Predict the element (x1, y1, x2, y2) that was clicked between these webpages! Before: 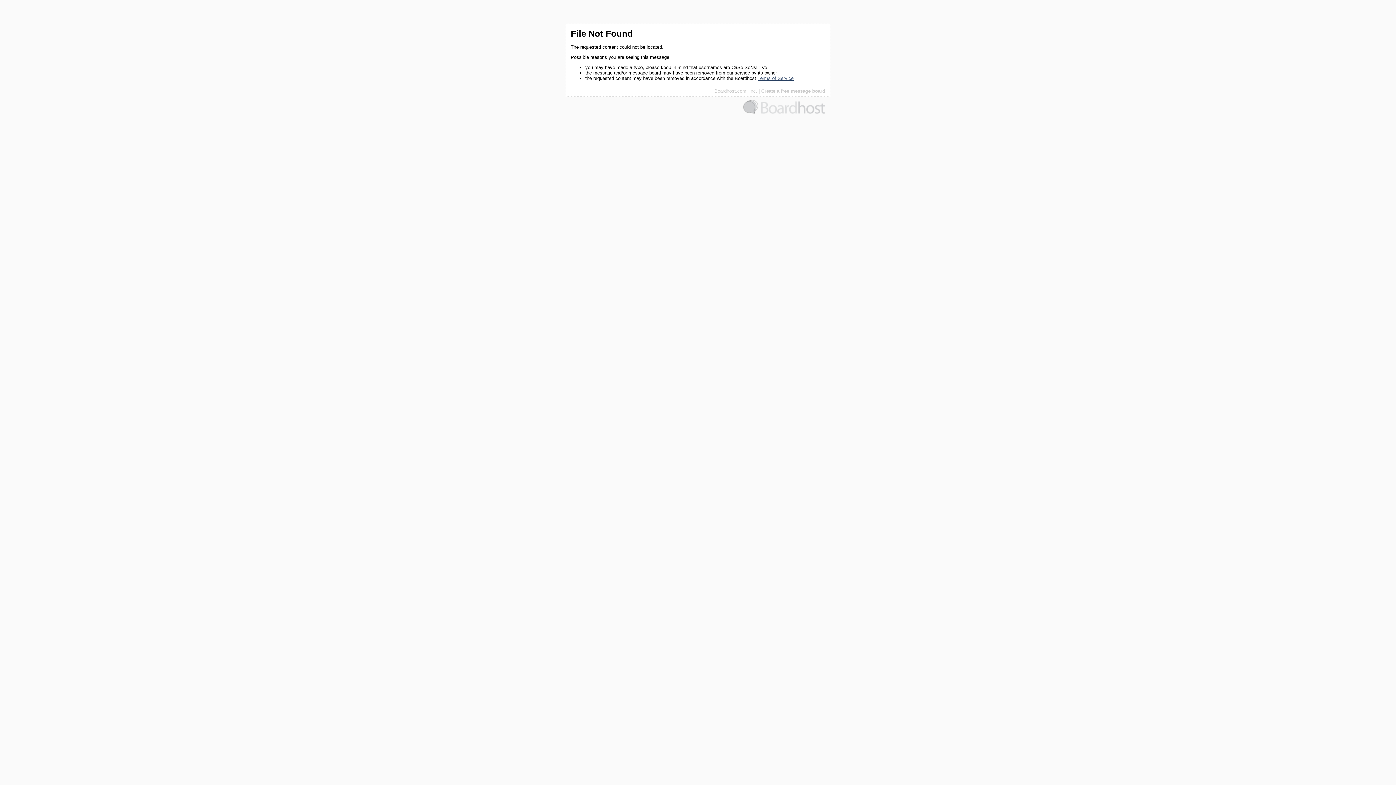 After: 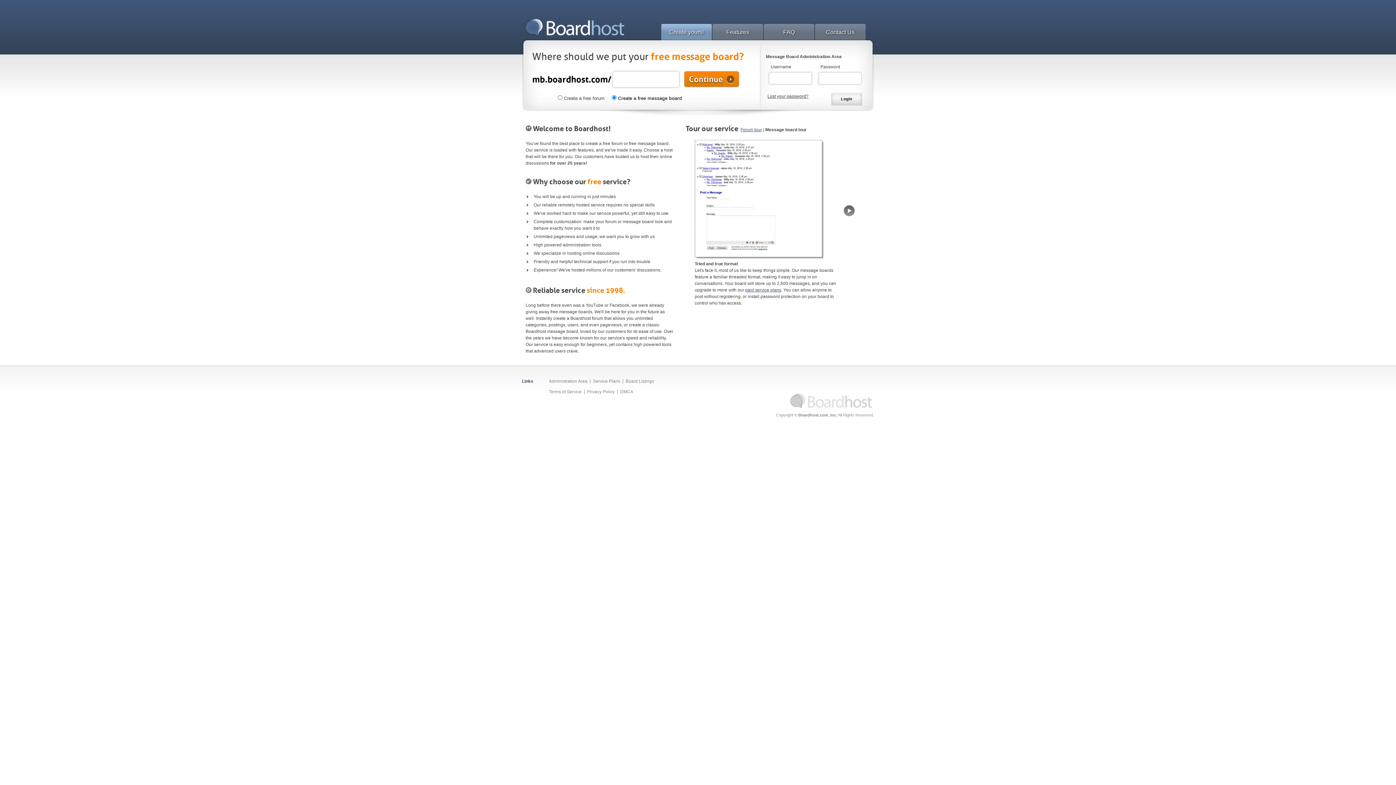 Action: bbox: (761, 88, 825, 93) label: Create a free message board